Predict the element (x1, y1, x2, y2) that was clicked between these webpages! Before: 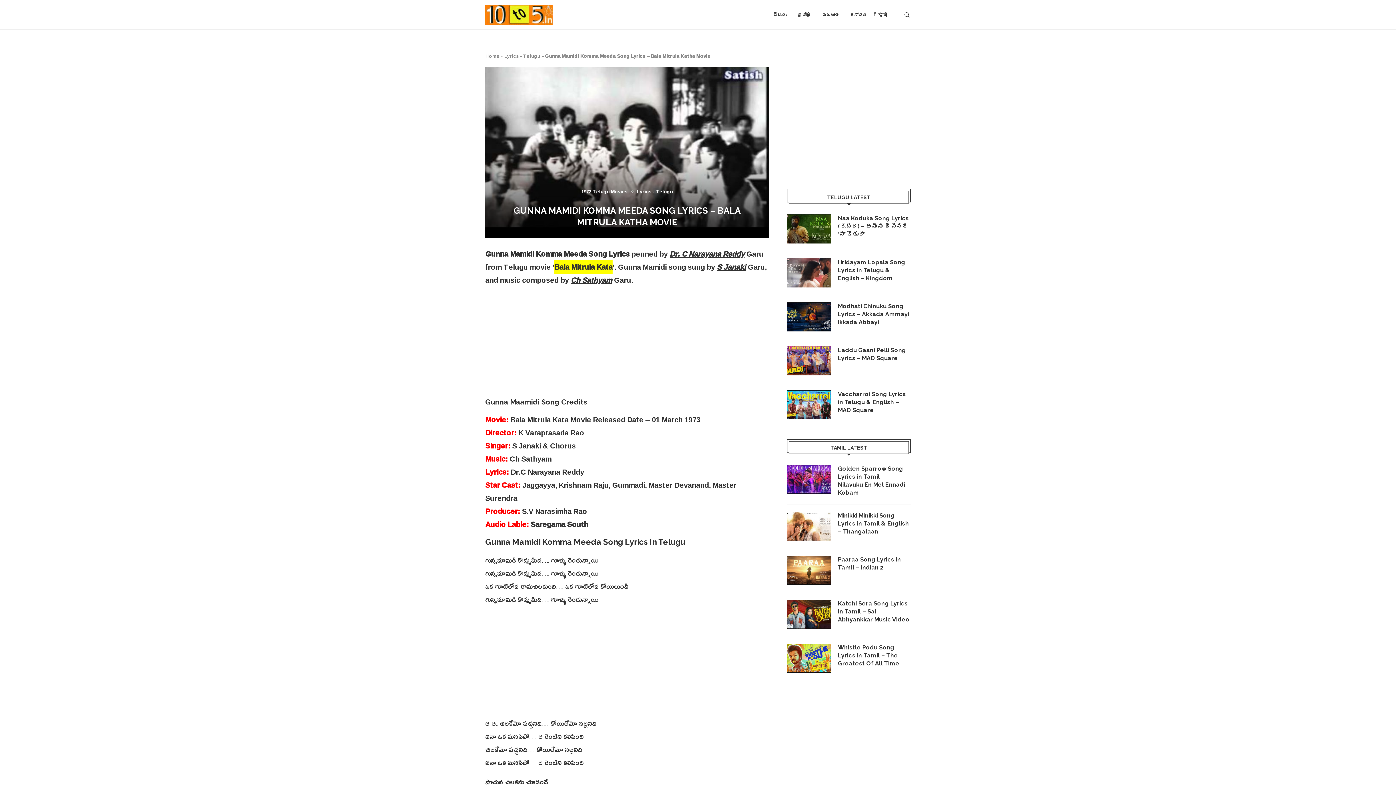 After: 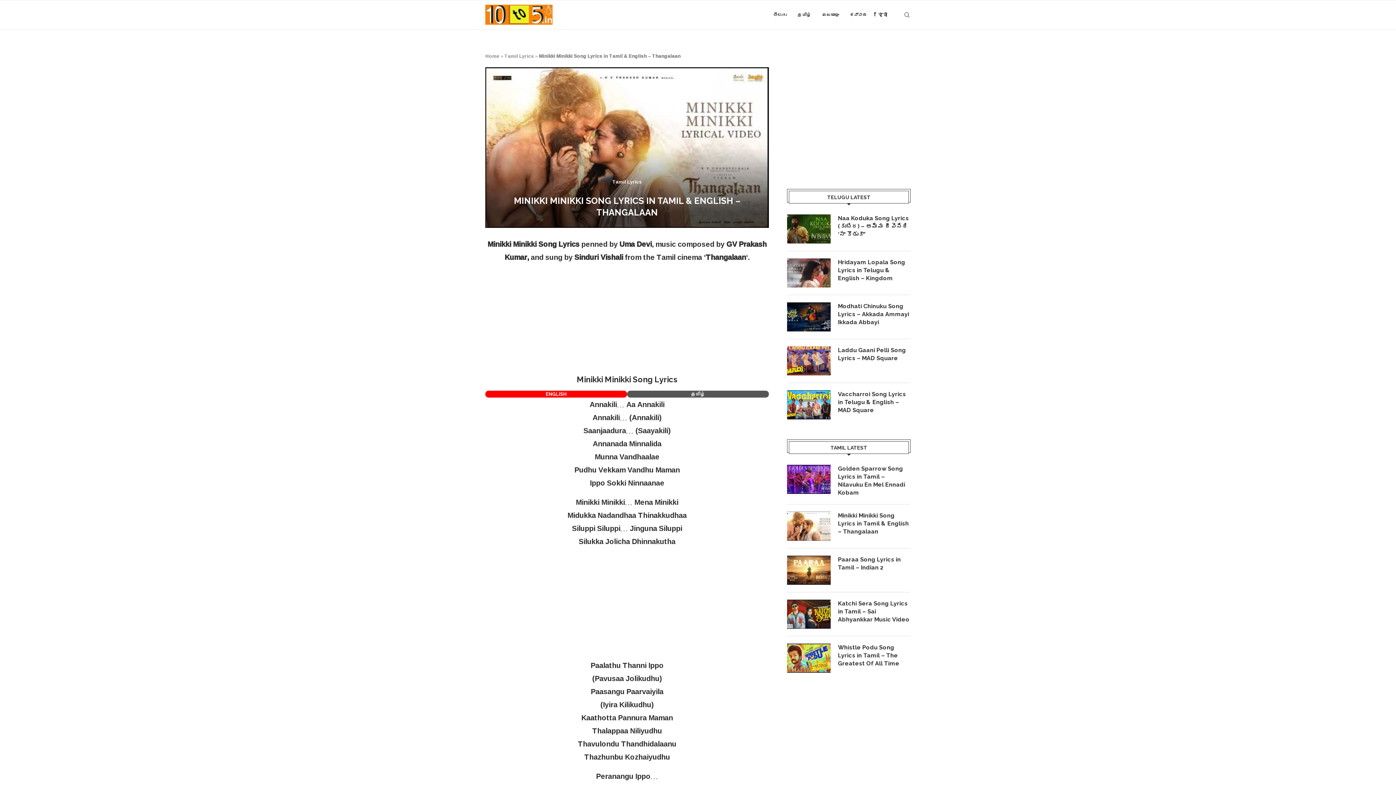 Action: bbox: (838, 512, 910, 536) label: Minikki Minikki Song Lyrics in Tamil & English – Thangalaan